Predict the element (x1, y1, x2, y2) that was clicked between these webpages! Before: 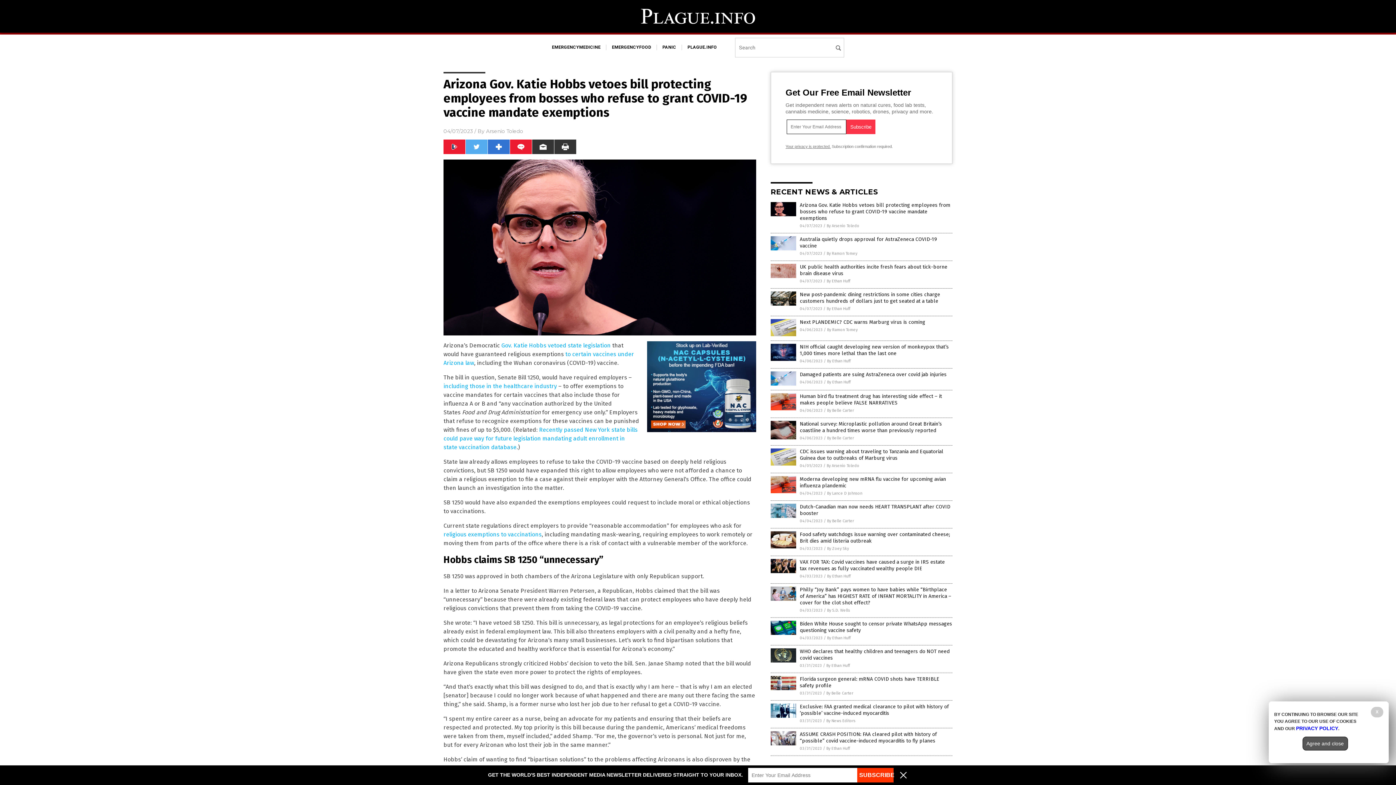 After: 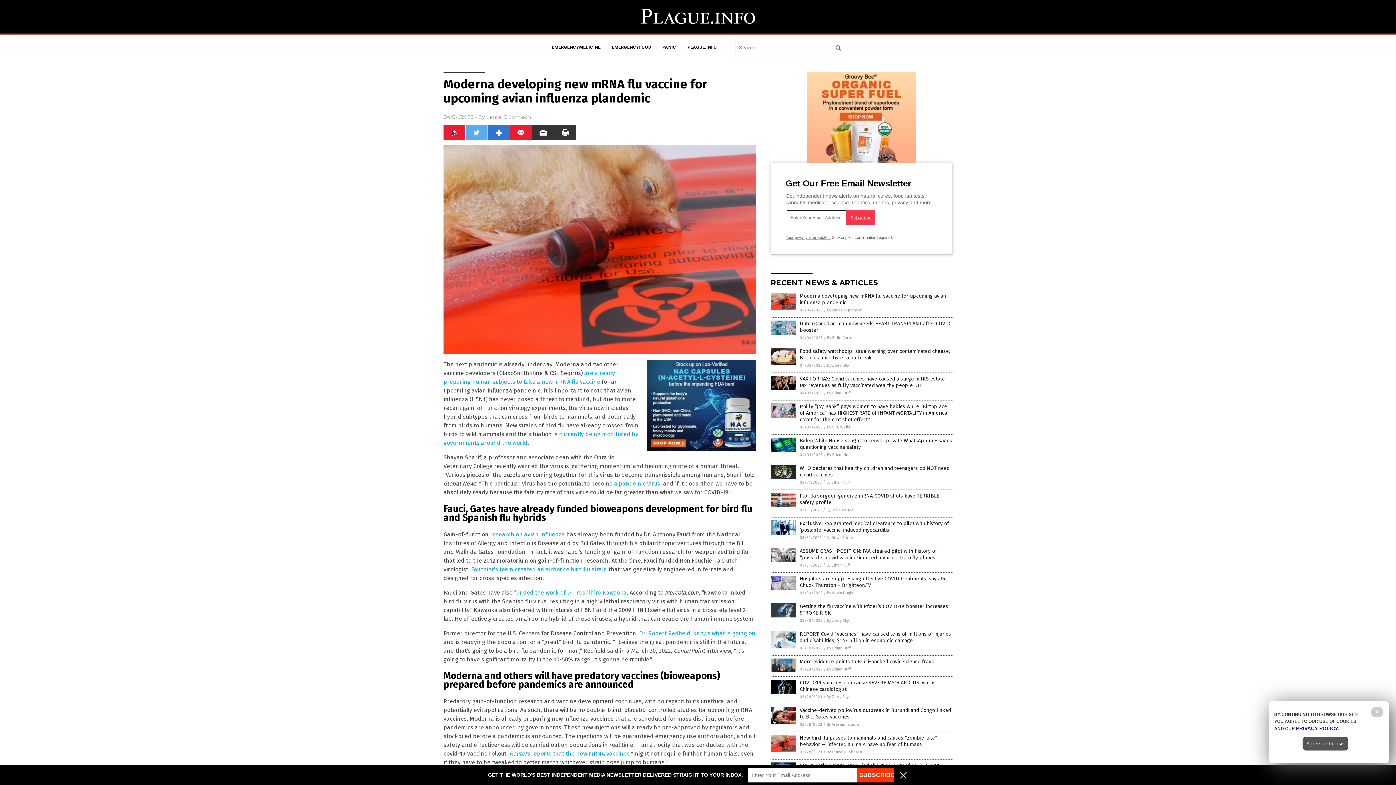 Action: bbox: (770, 489, 796, 494)